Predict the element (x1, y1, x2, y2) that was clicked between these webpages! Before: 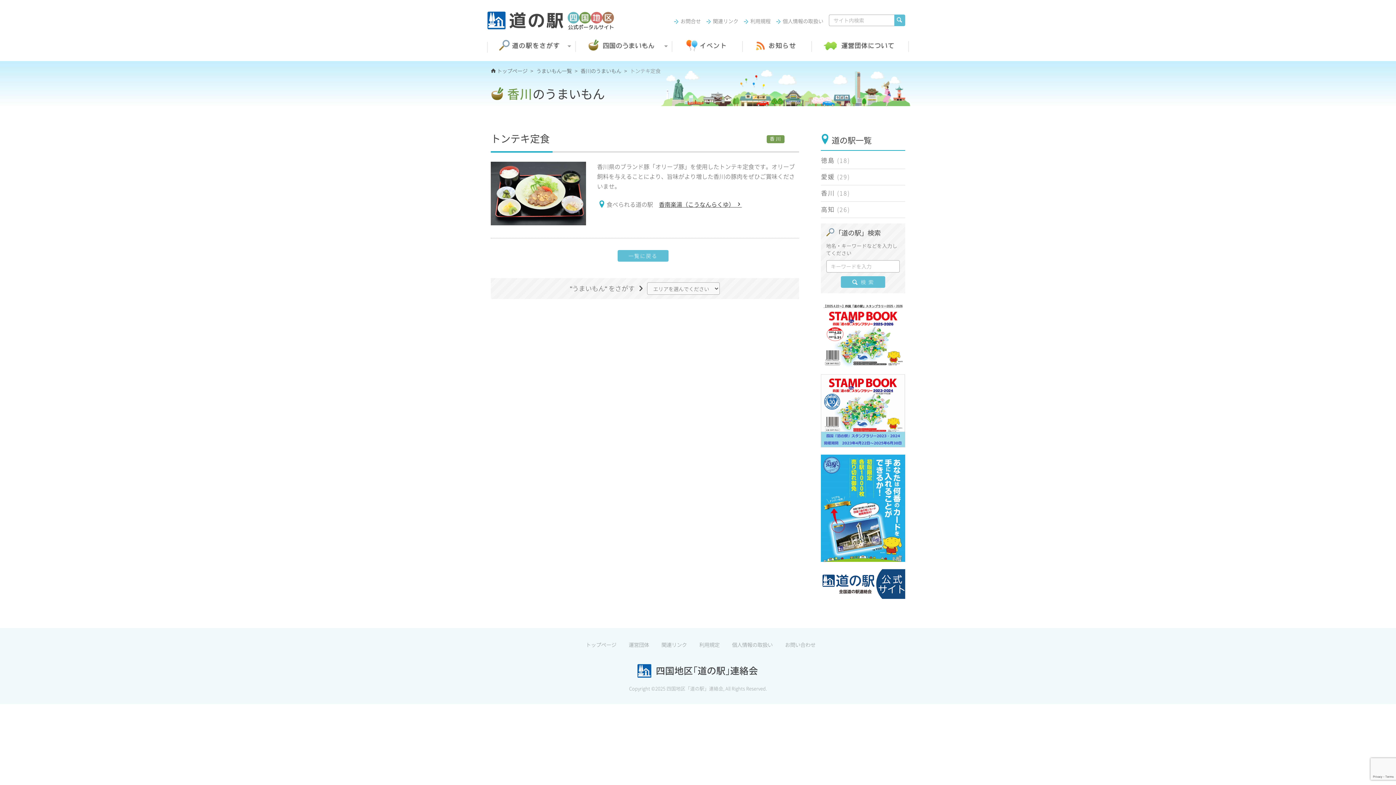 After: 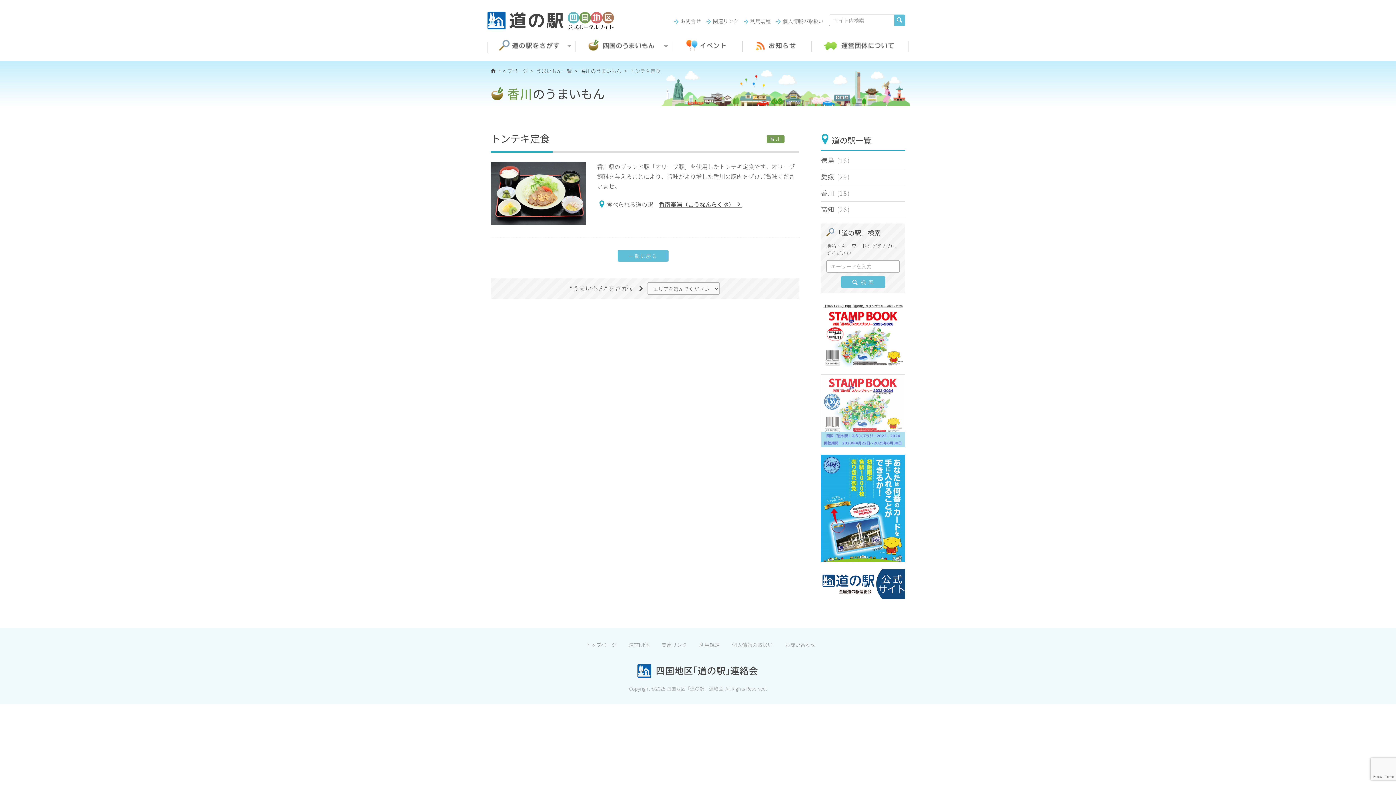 Action: bbox: (820, 405, 905, 415)